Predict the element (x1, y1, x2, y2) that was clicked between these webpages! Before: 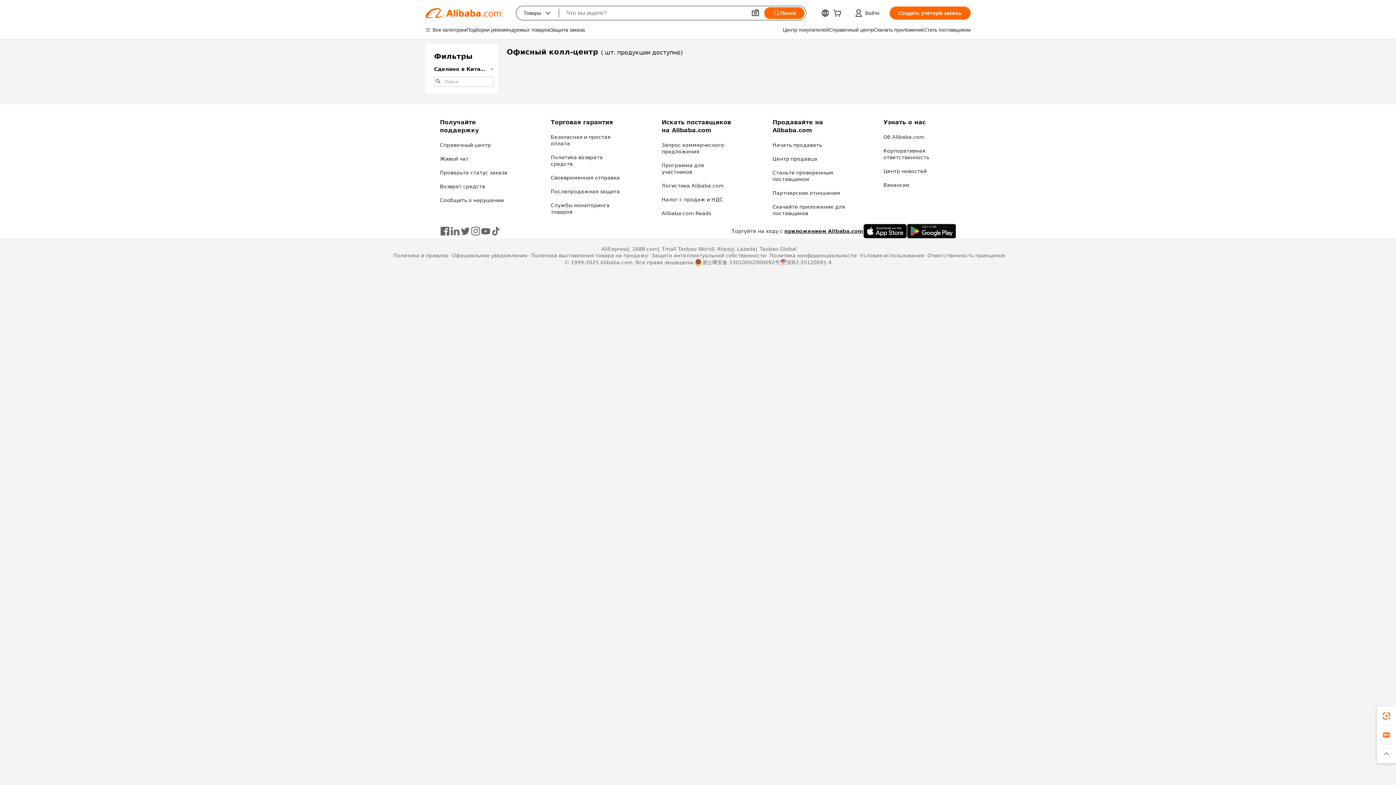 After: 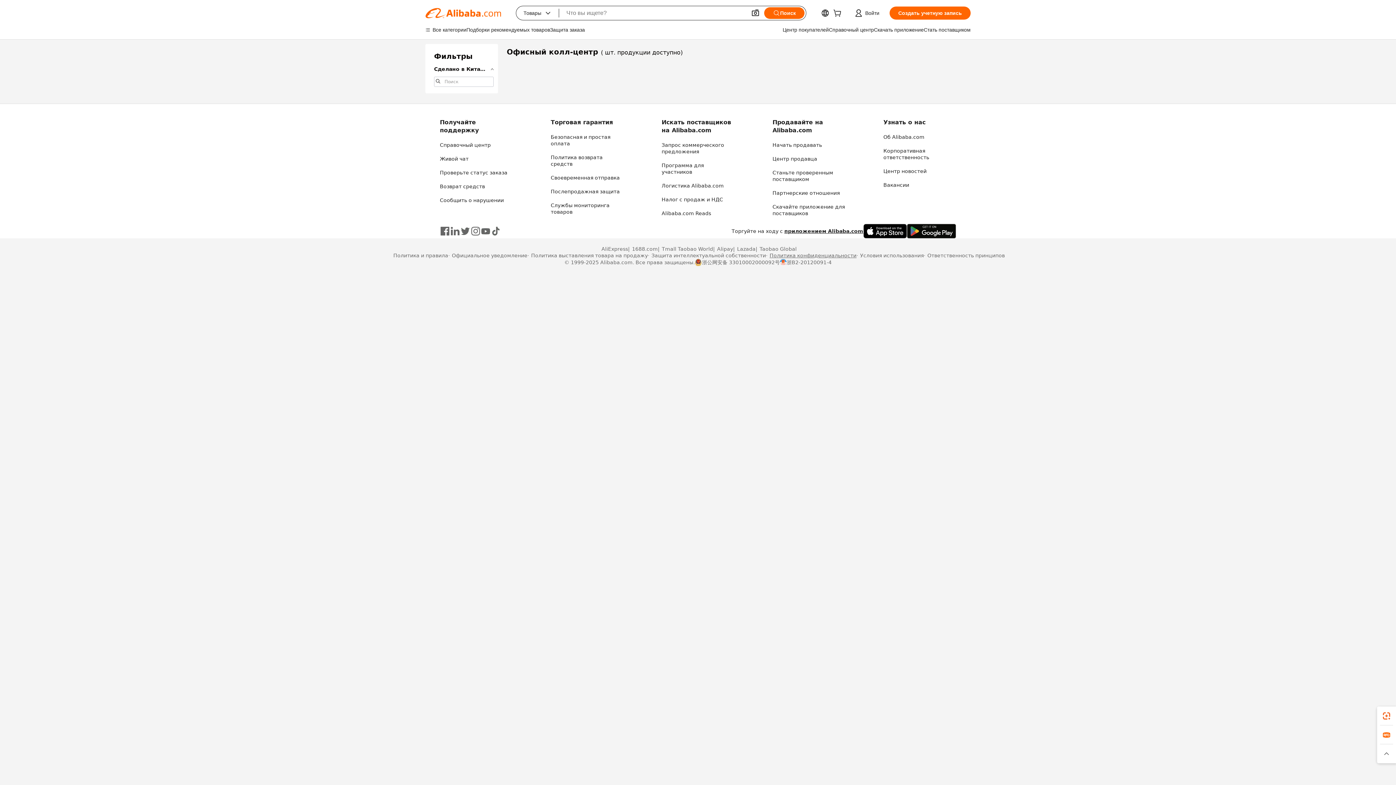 Action: label: Политика конфиденциальности bbox: (766, 252, 856, 258)